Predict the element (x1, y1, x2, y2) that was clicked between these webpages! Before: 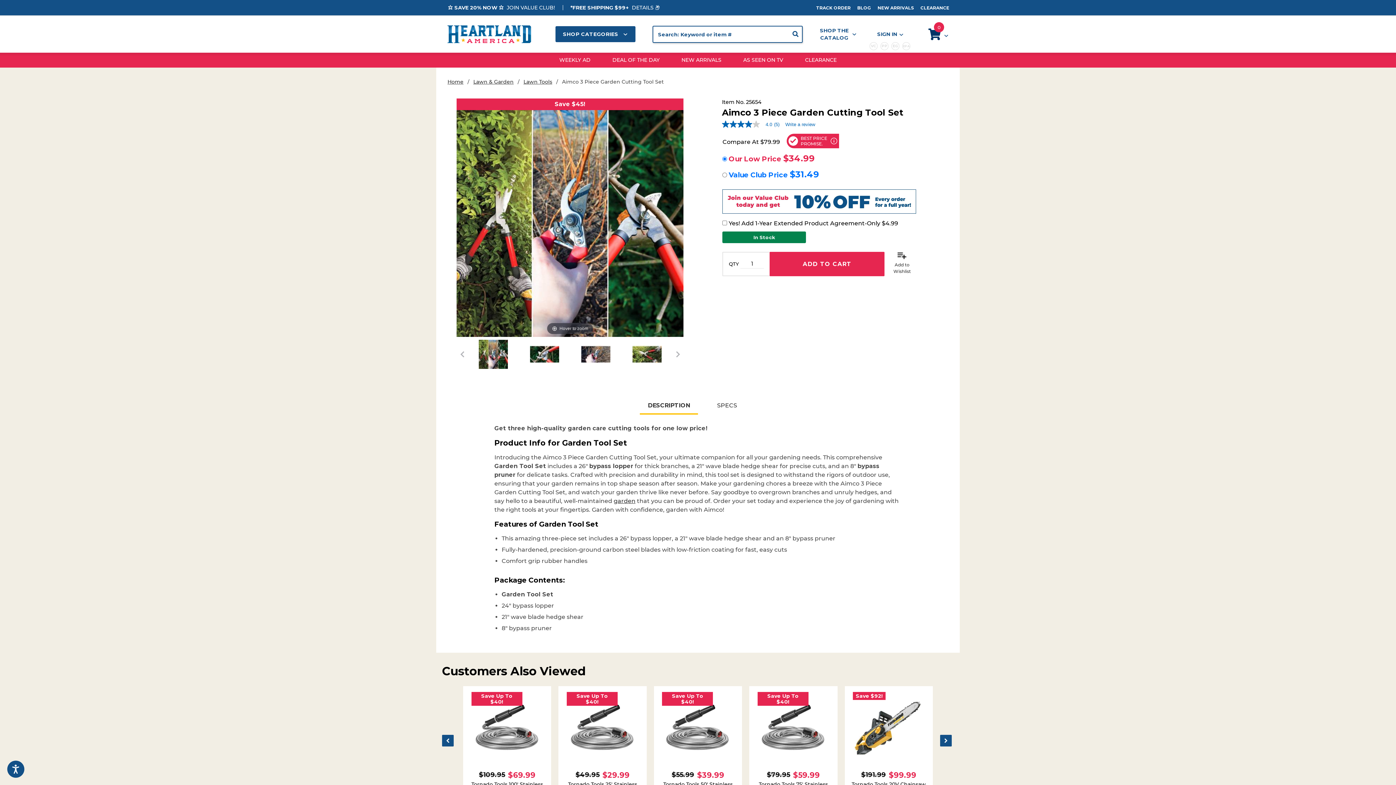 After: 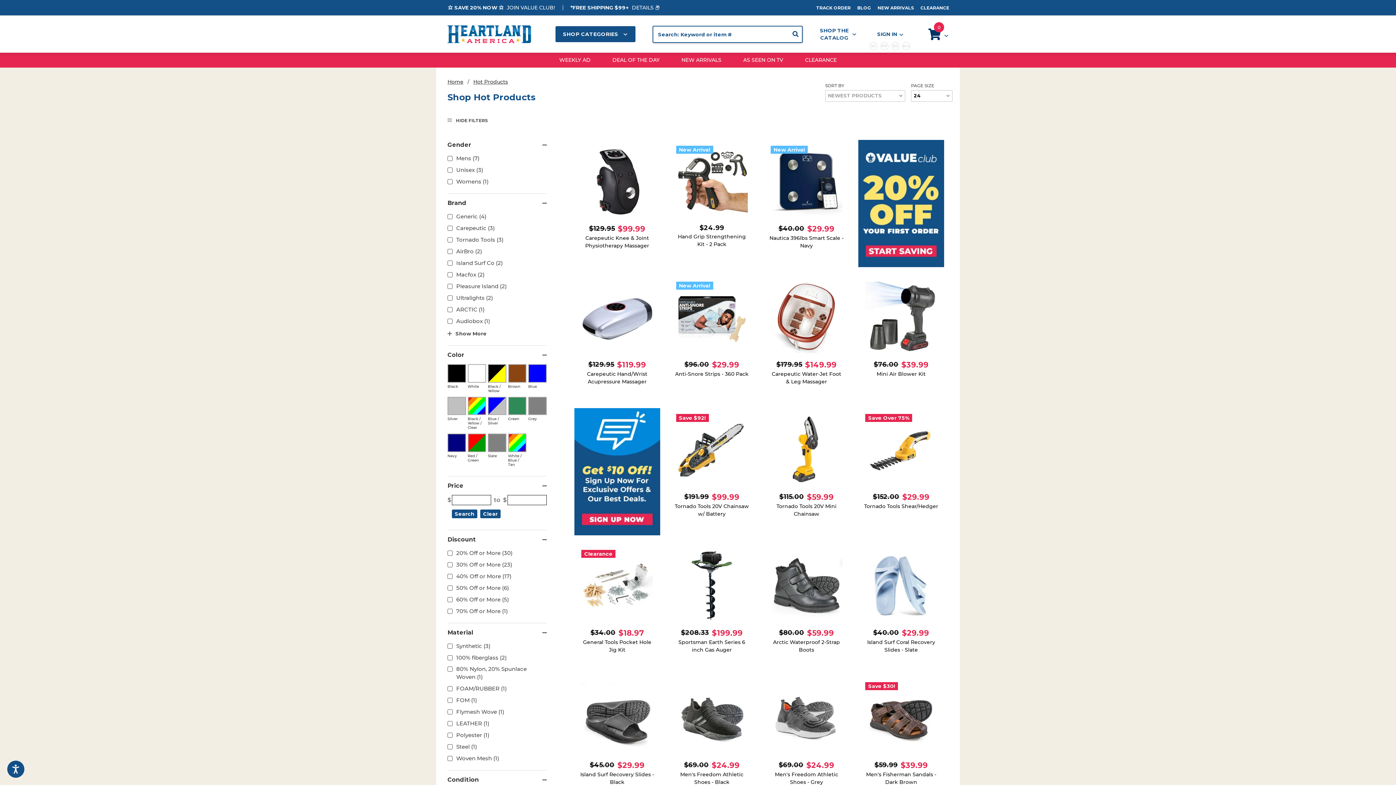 Action: label: WEEKLY AD bbox: (555, 52, 594, 67)